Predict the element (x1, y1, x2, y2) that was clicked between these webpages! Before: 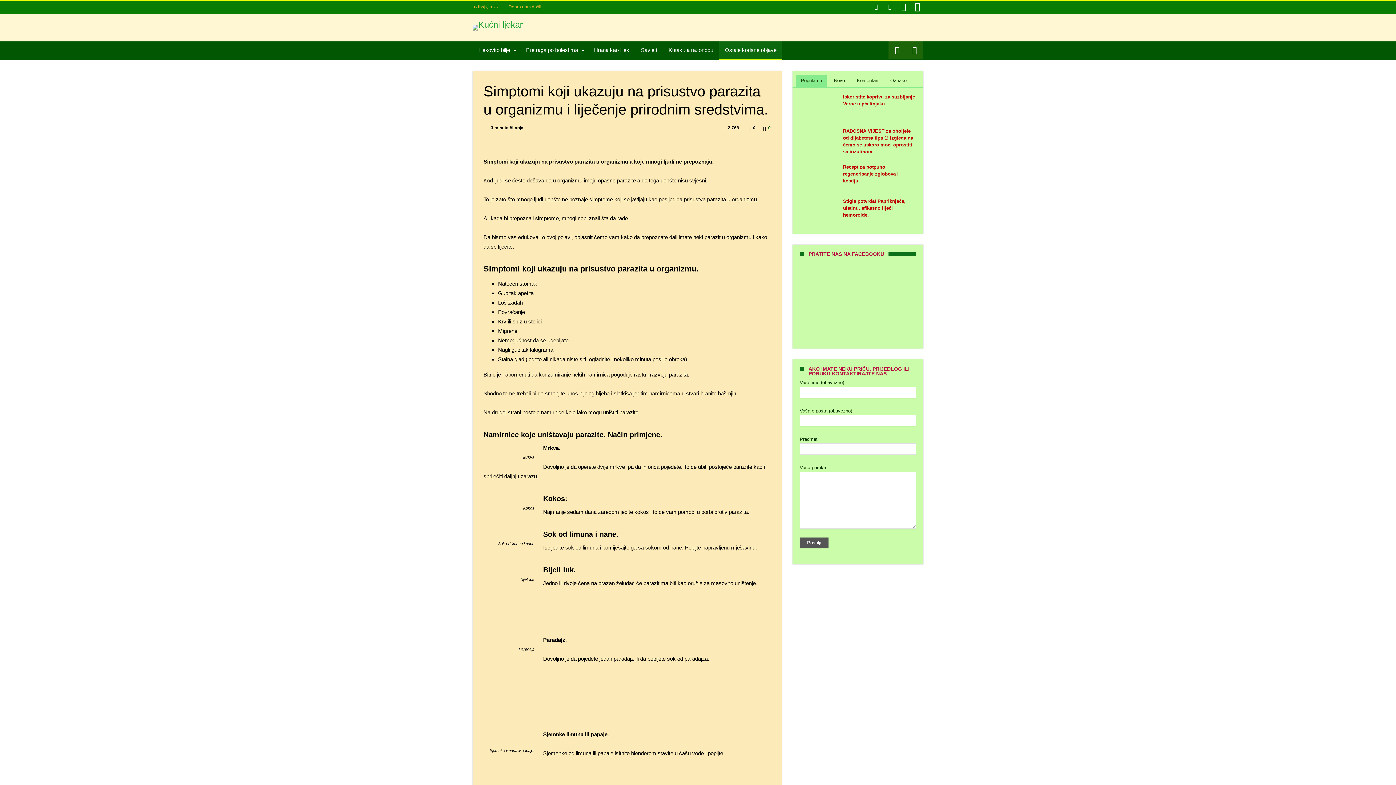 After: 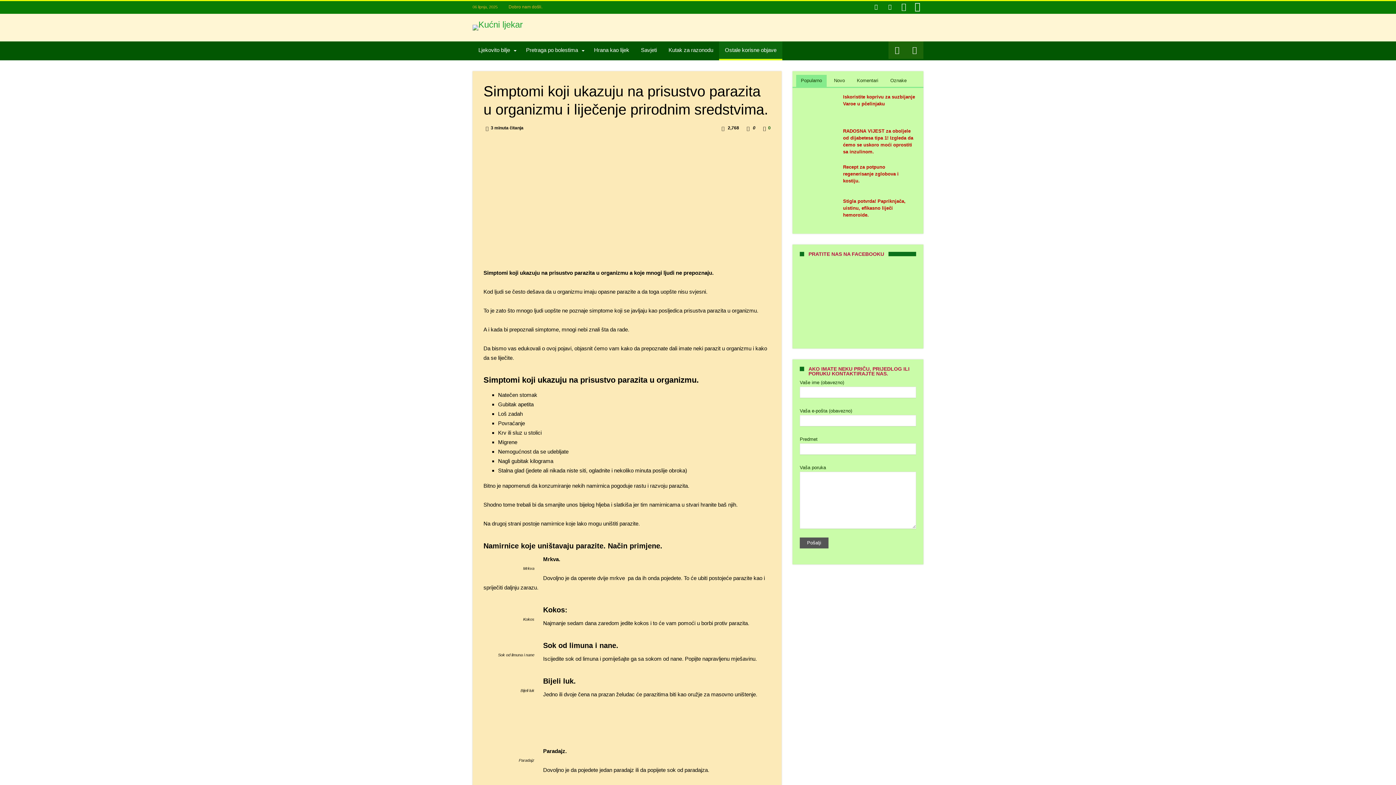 Action: label:   bbox: (744, 125, 753, 130)